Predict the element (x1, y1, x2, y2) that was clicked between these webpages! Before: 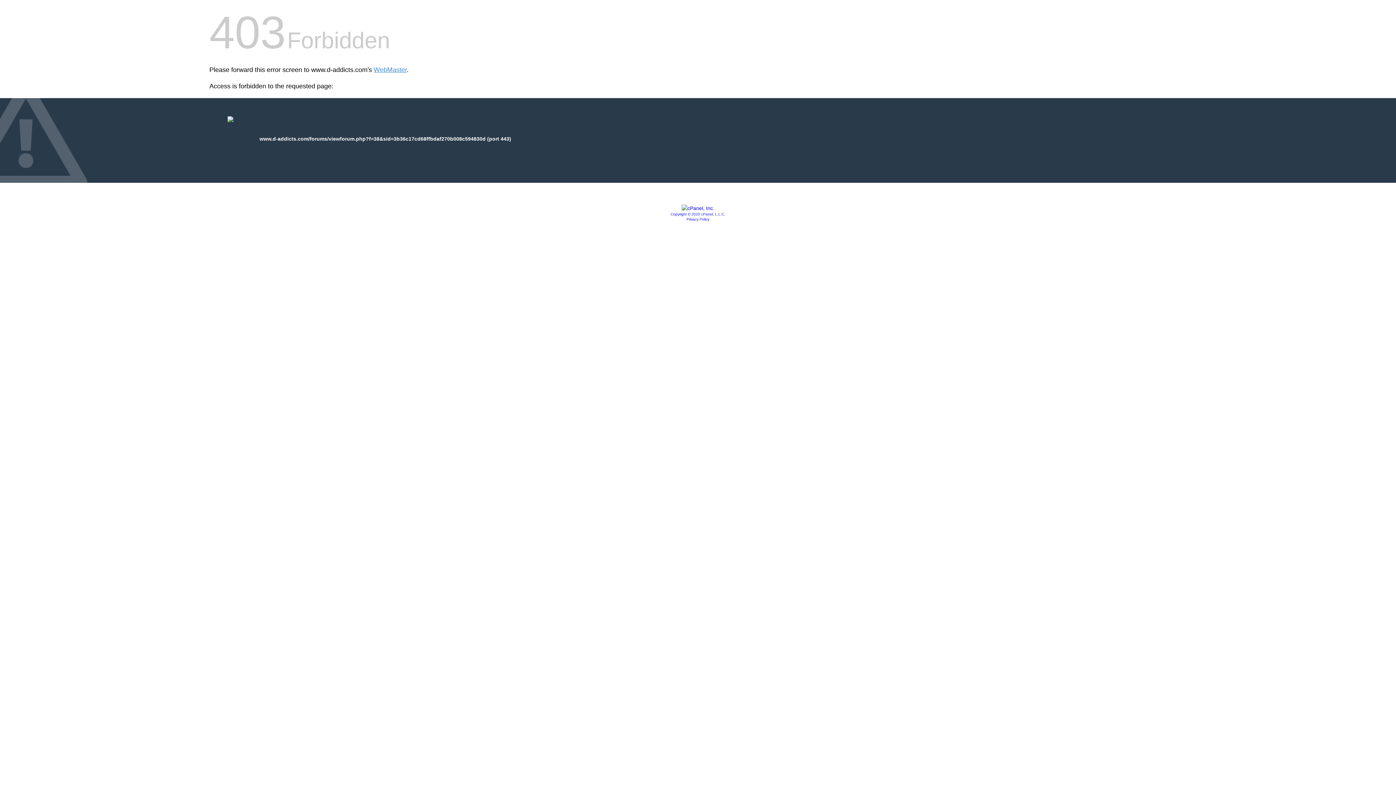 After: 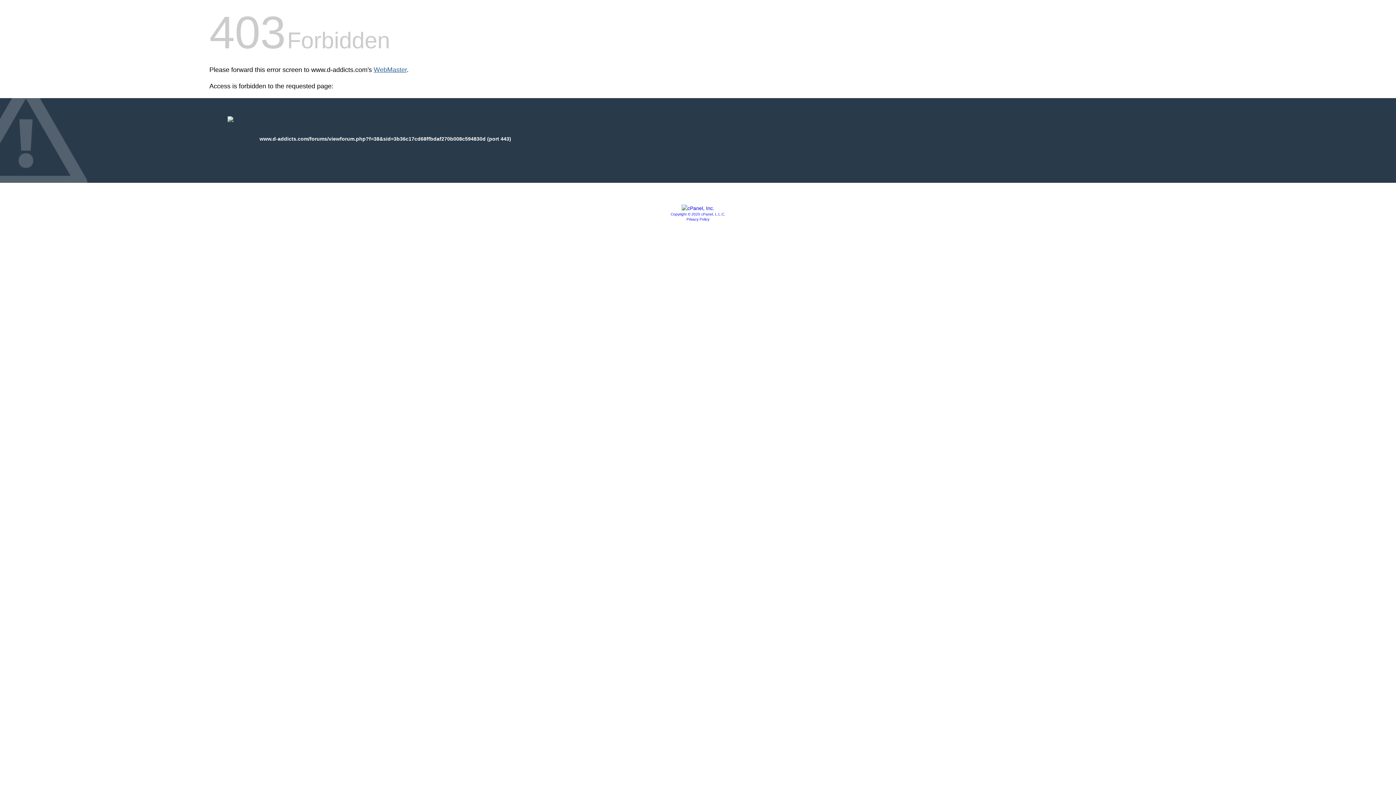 Action: bbox: (373, 66, 406, 73) label: WebMaster